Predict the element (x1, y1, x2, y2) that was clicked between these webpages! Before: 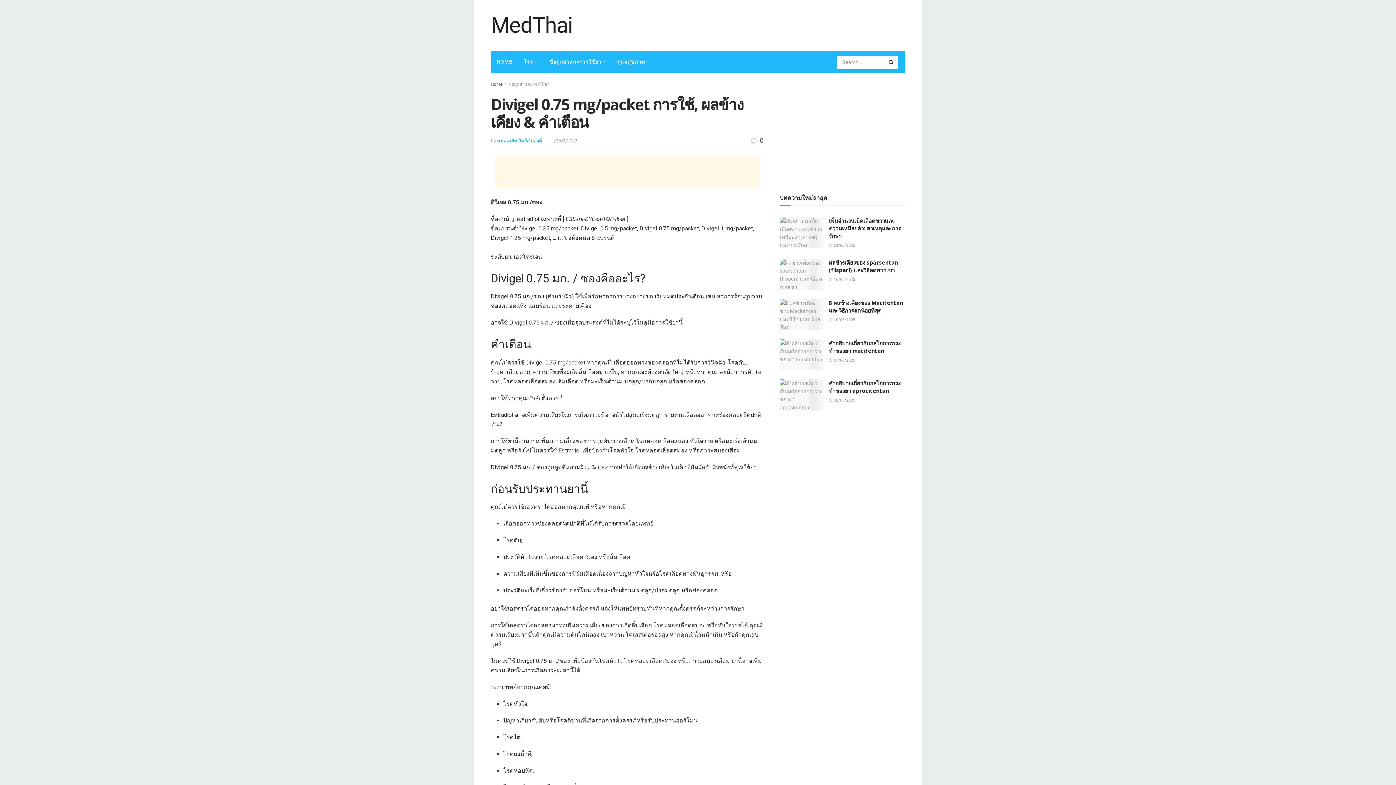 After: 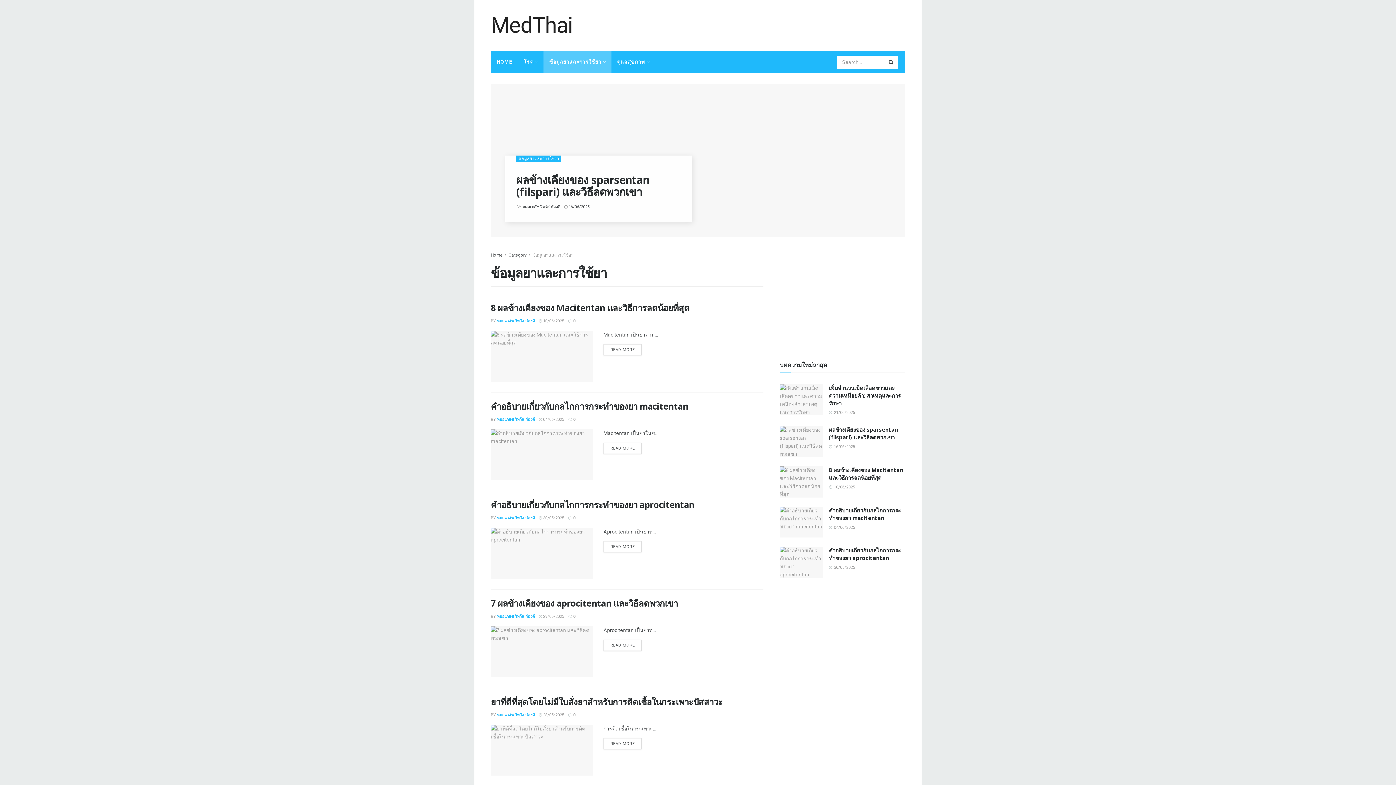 Action: label: ข้อมูลยาและการใช้ยา bbox: (508, 81, 549, 86)